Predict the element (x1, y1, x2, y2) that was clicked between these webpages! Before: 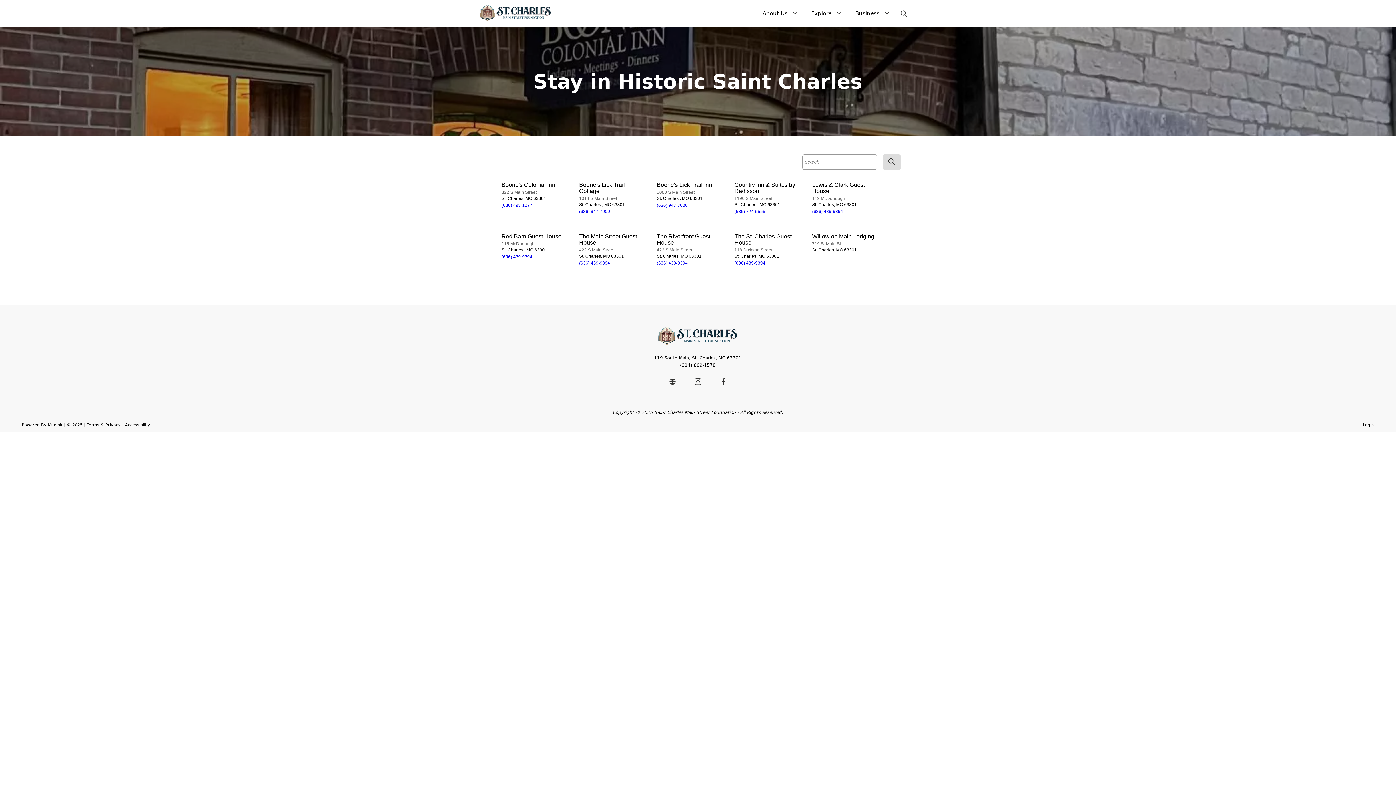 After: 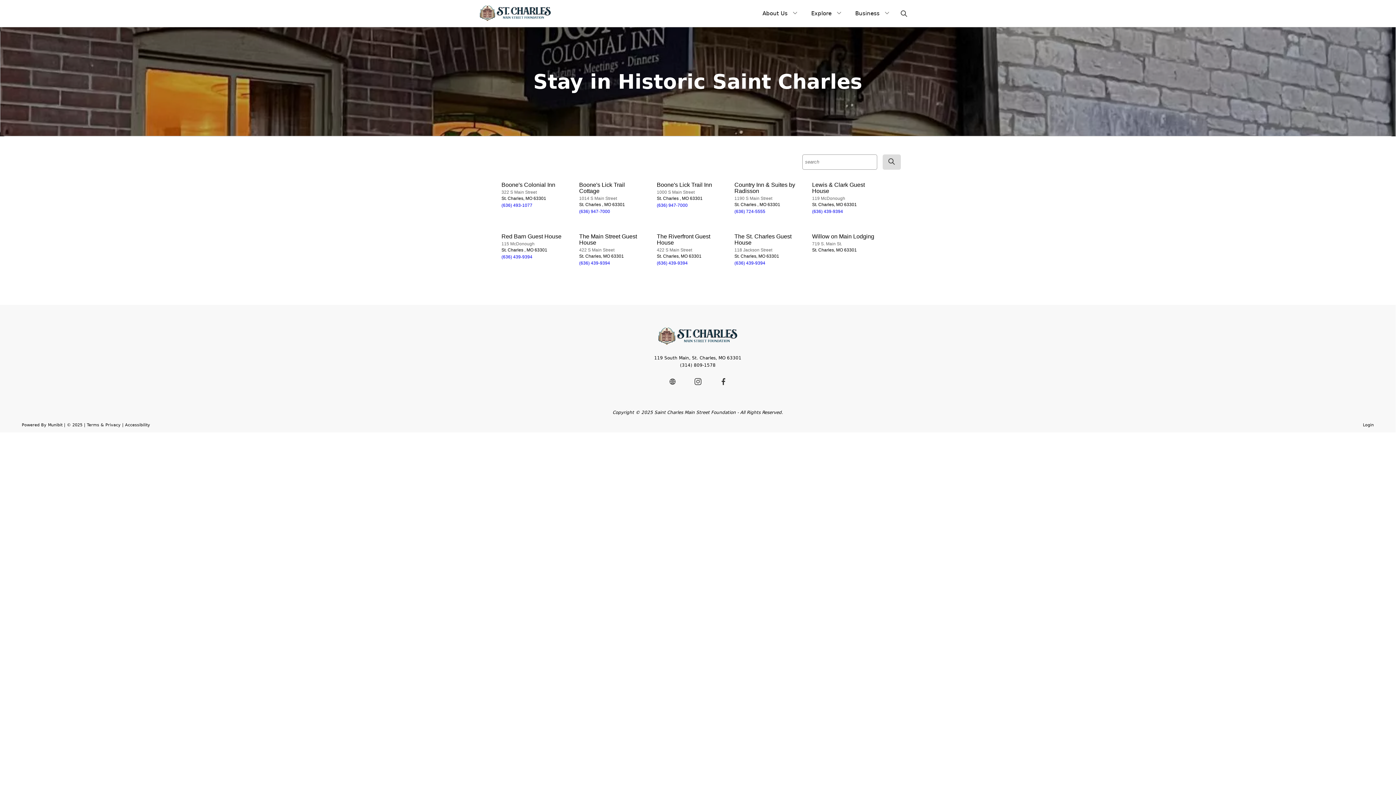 Action: label: Business bbox: (848, 1, 890, 25)